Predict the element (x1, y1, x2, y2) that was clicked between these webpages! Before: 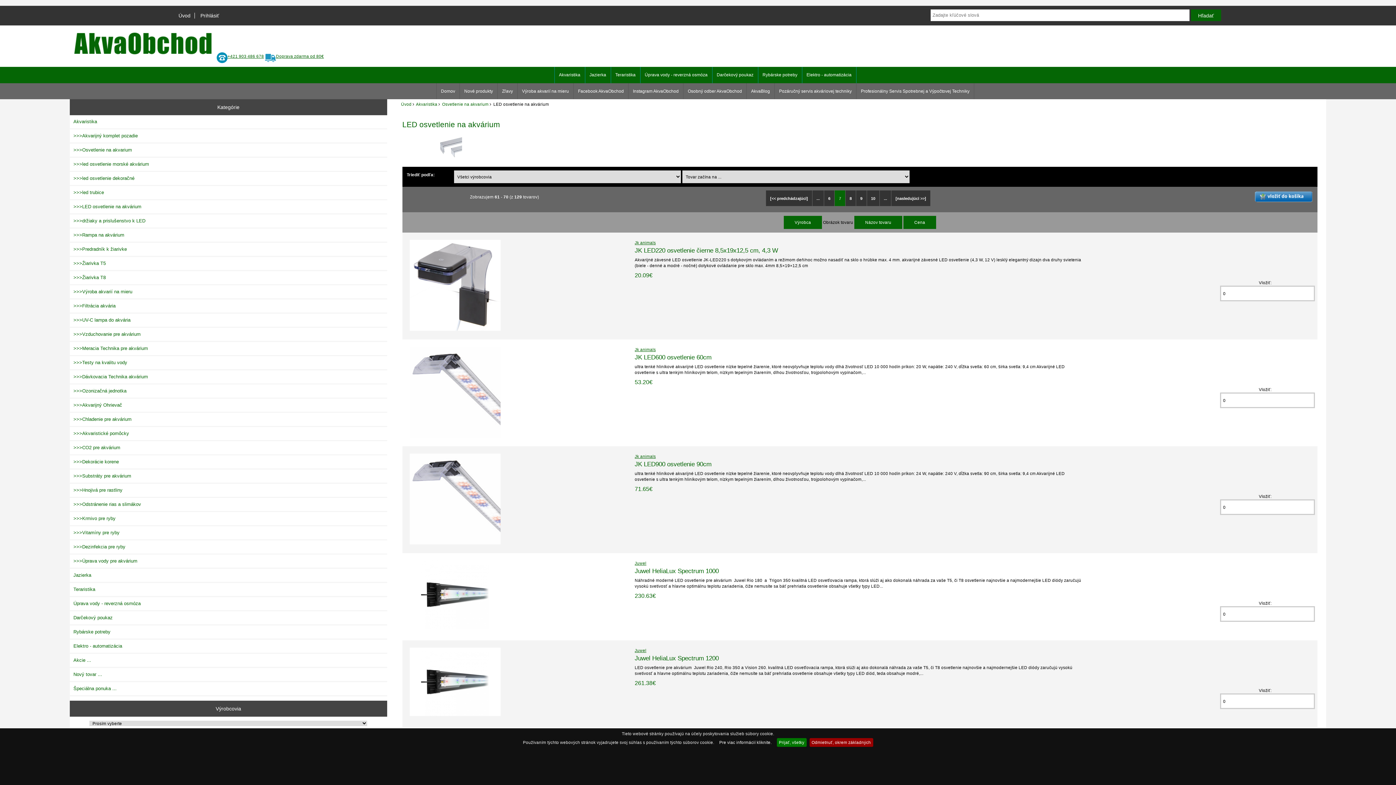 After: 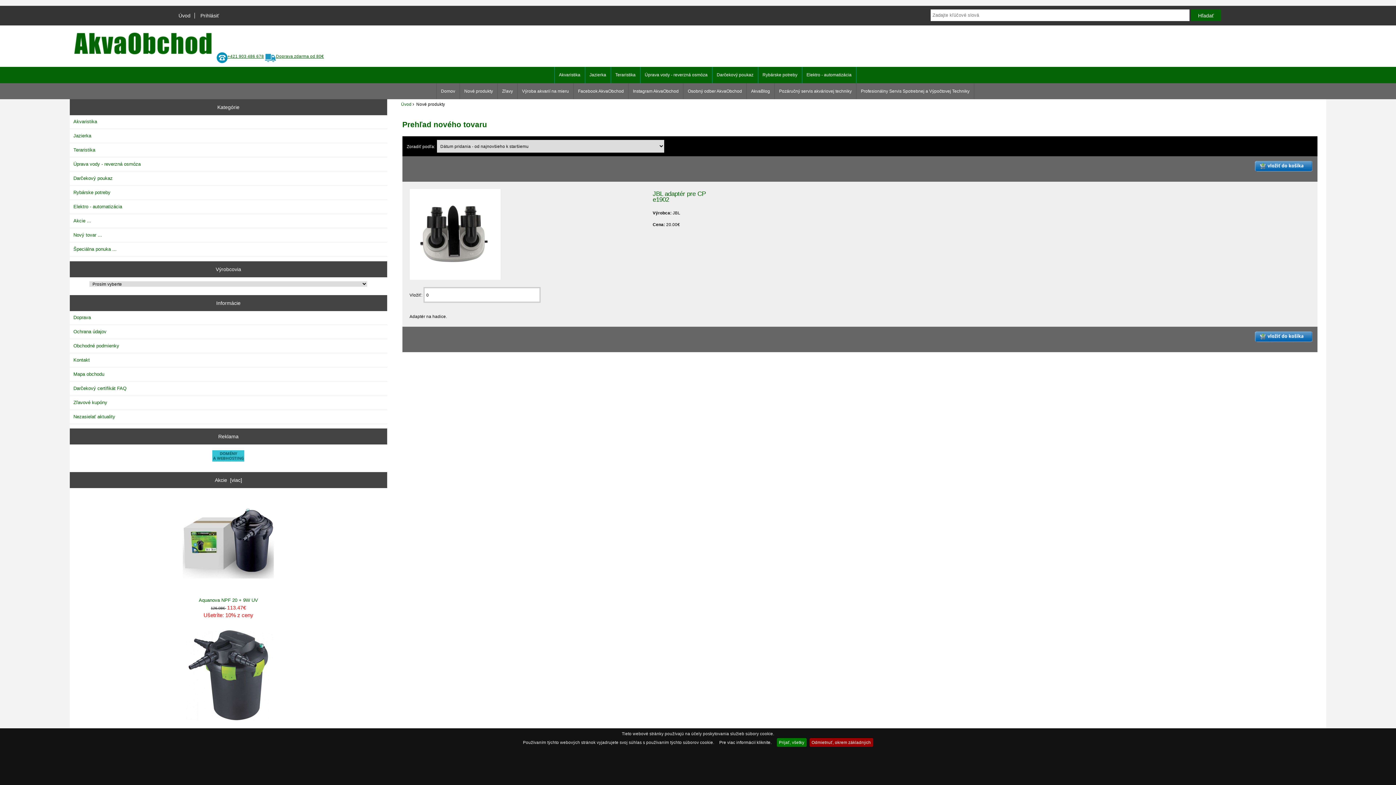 Action: label: Nový tovar ... bbox: (69, 668, 387, 681)